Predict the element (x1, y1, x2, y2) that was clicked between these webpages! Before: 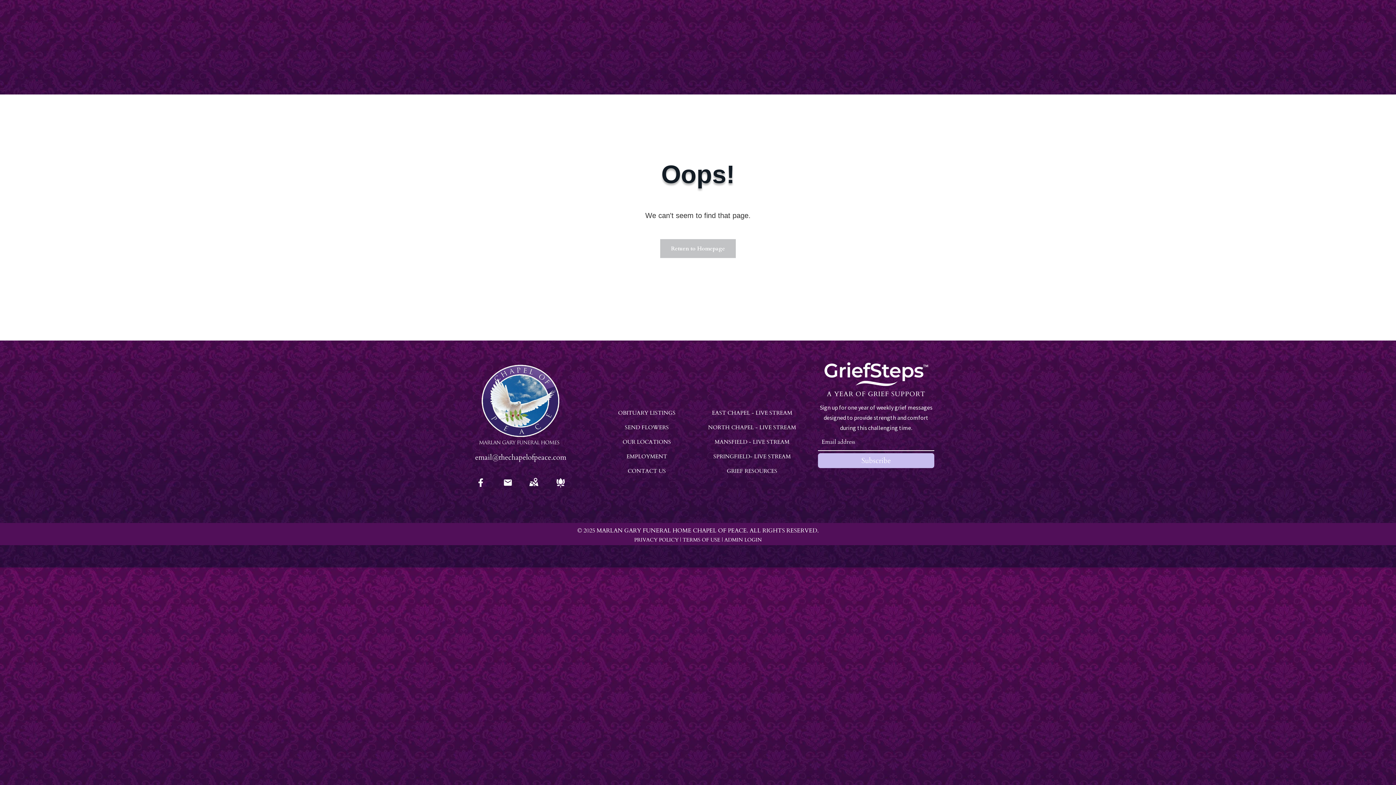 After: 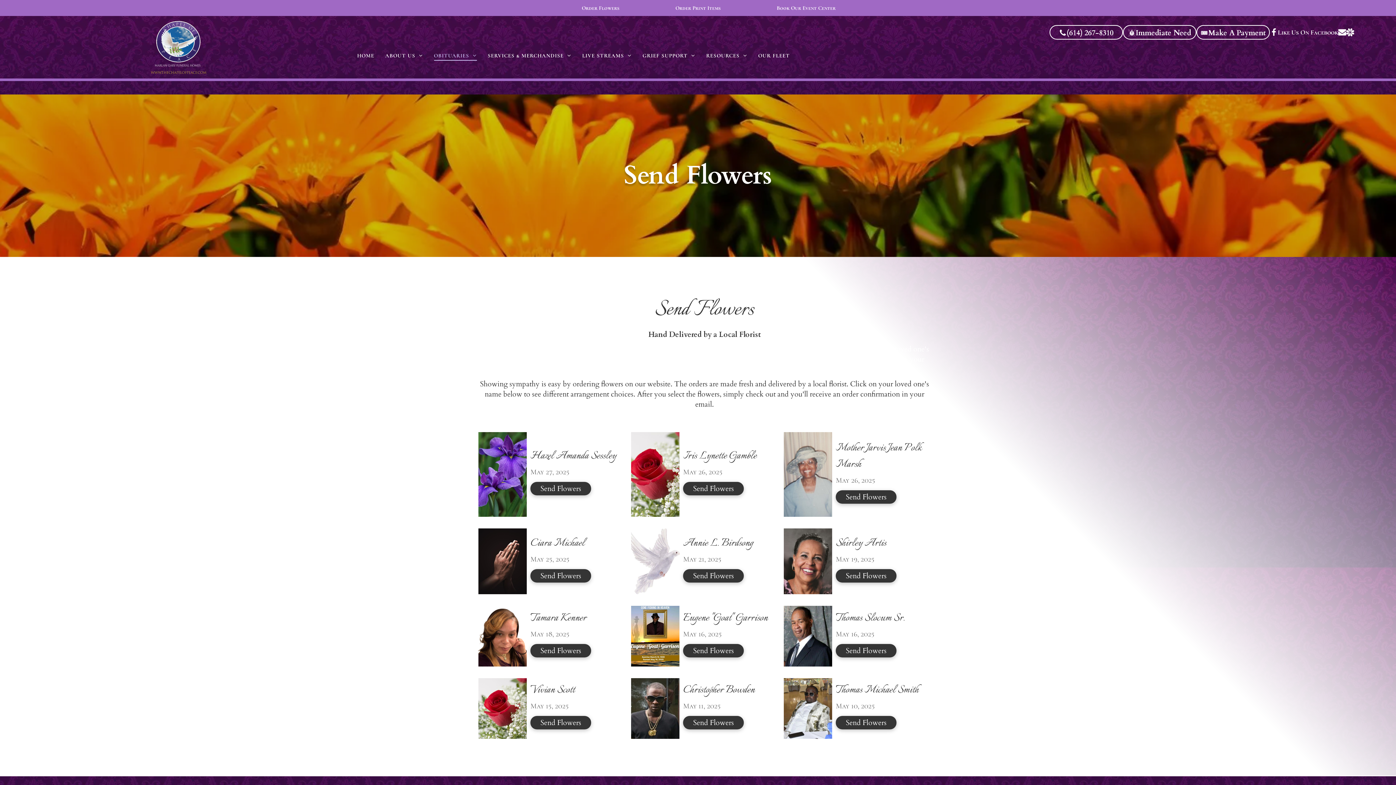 Action: bbox: (553, 483, 567, 492)